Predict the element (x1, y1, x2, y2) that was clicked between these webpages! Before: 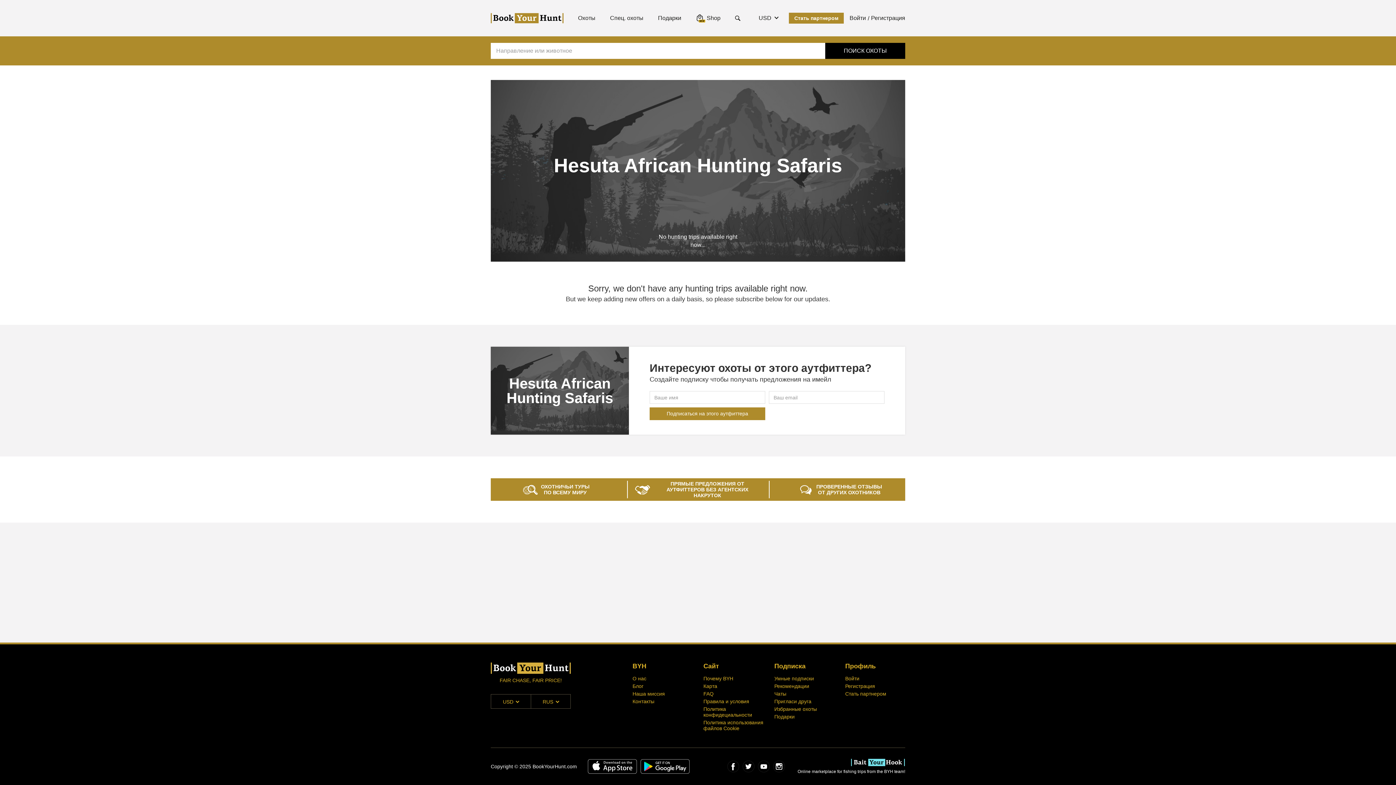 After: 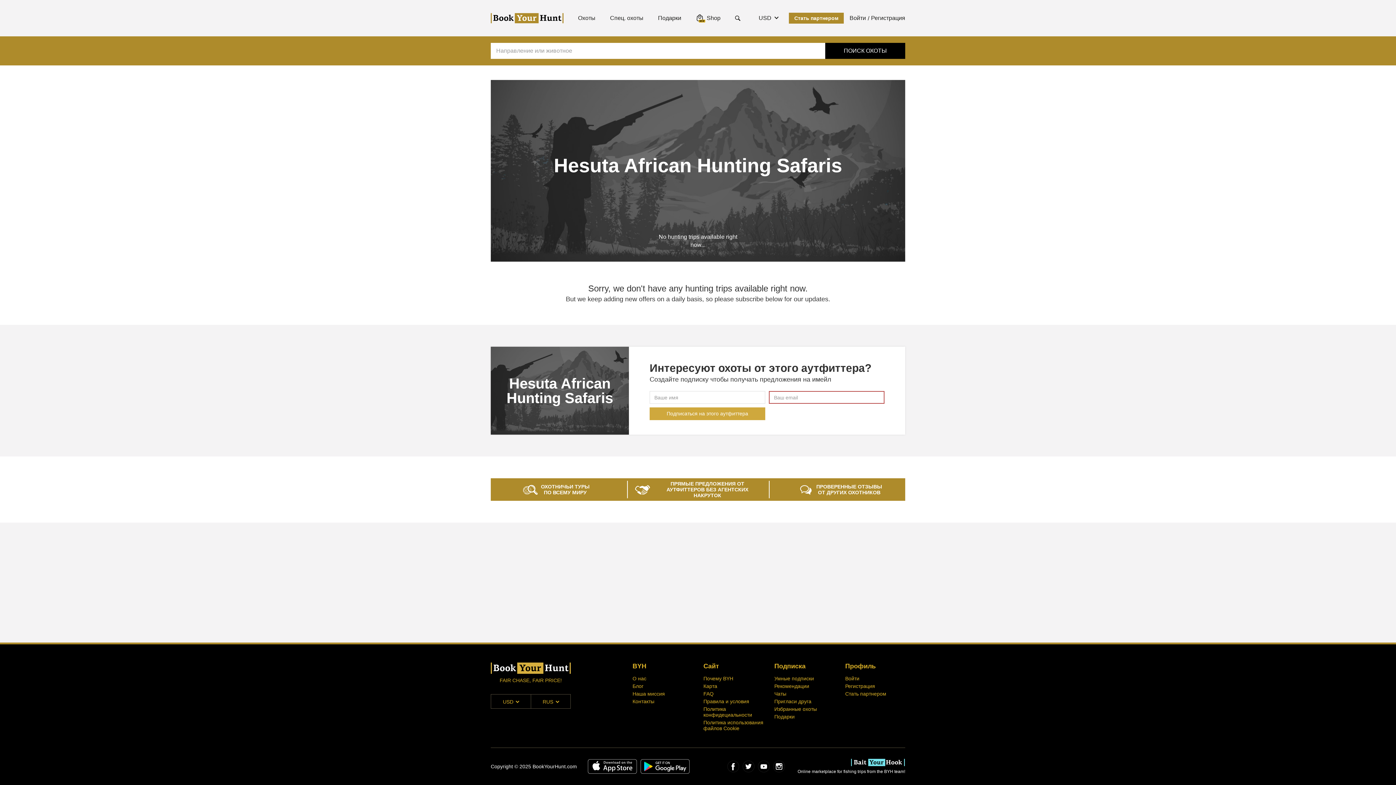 Action: label: Подписаться на этого аутфиттера bbox: (649, 407, 765, 420)